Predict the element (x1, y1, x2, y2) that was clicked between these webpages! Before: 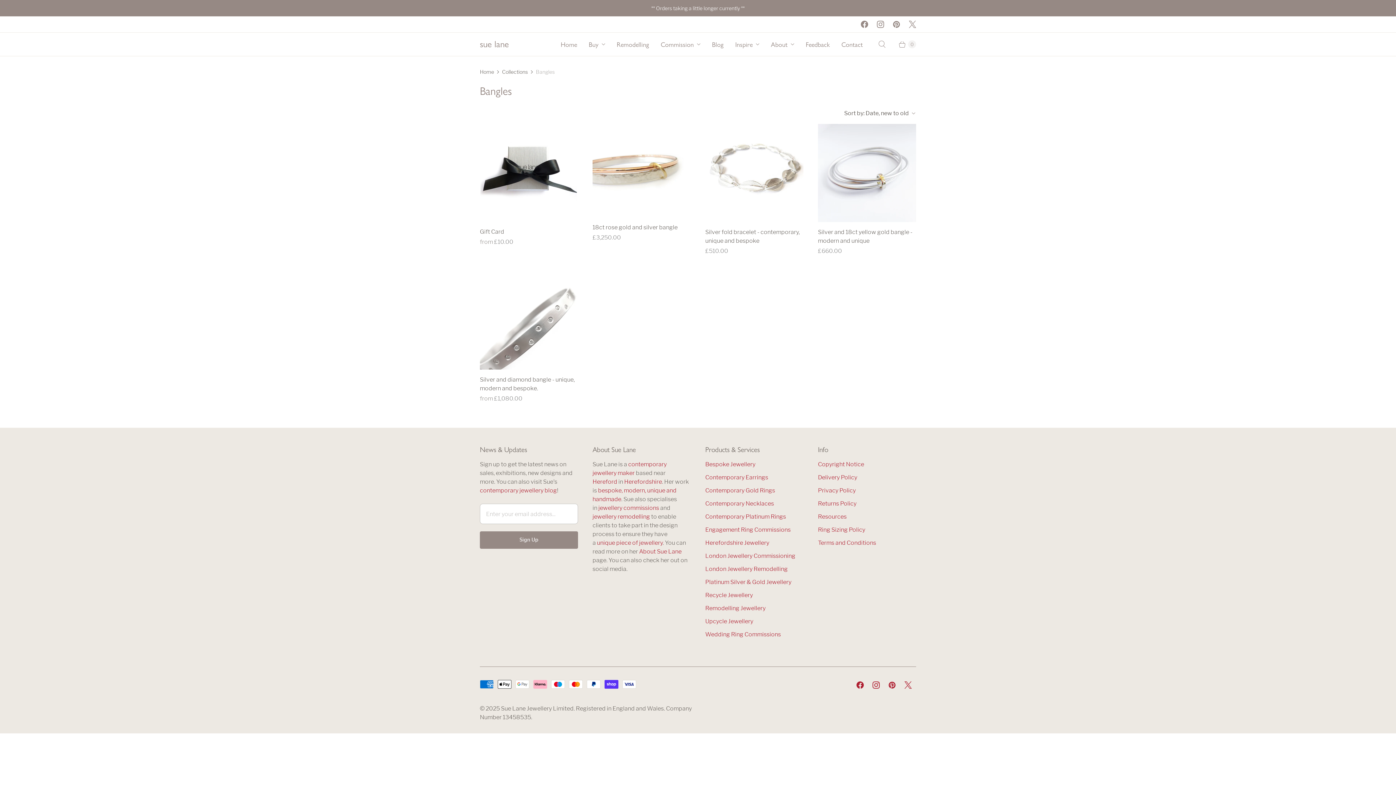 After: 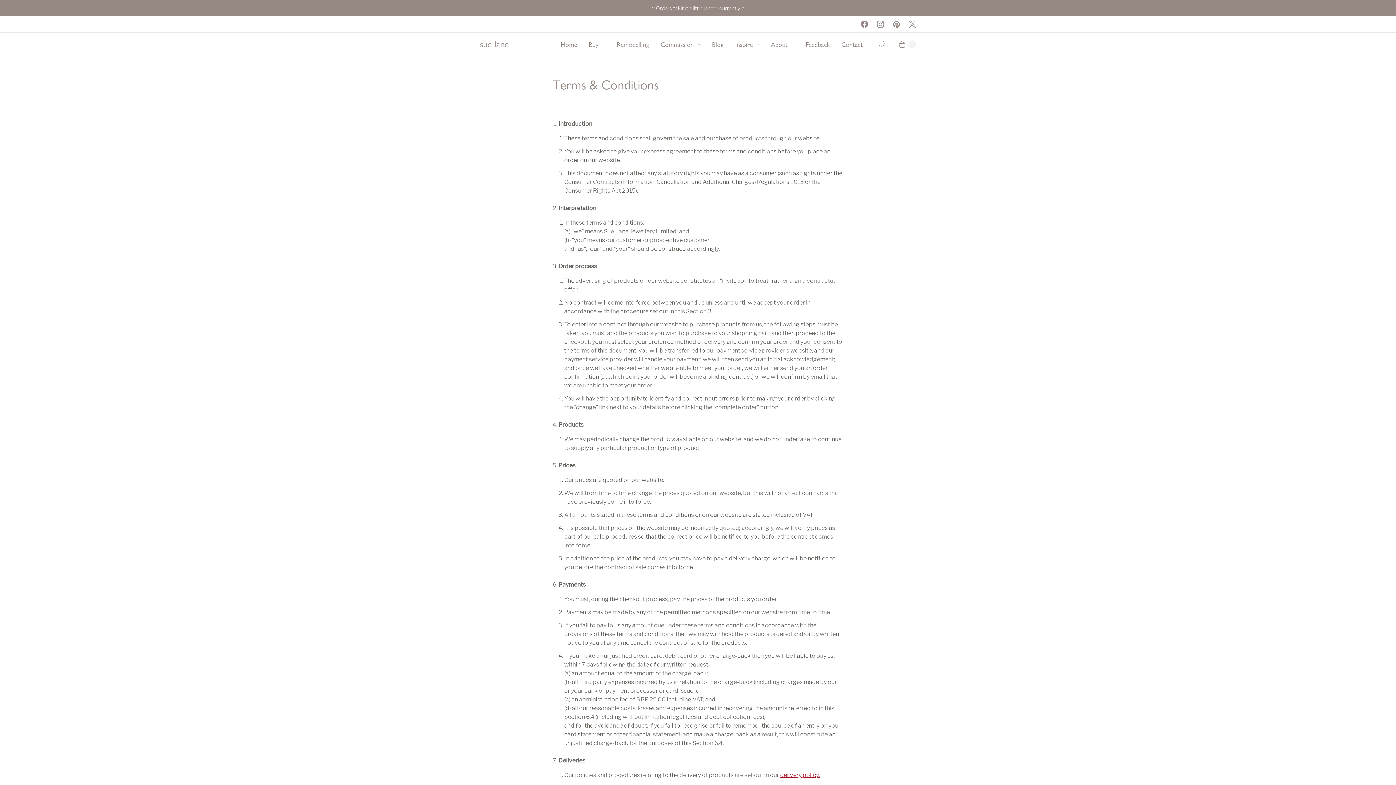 Action: label: Terms and Conditions bbox: (818, 539, 876, 546)